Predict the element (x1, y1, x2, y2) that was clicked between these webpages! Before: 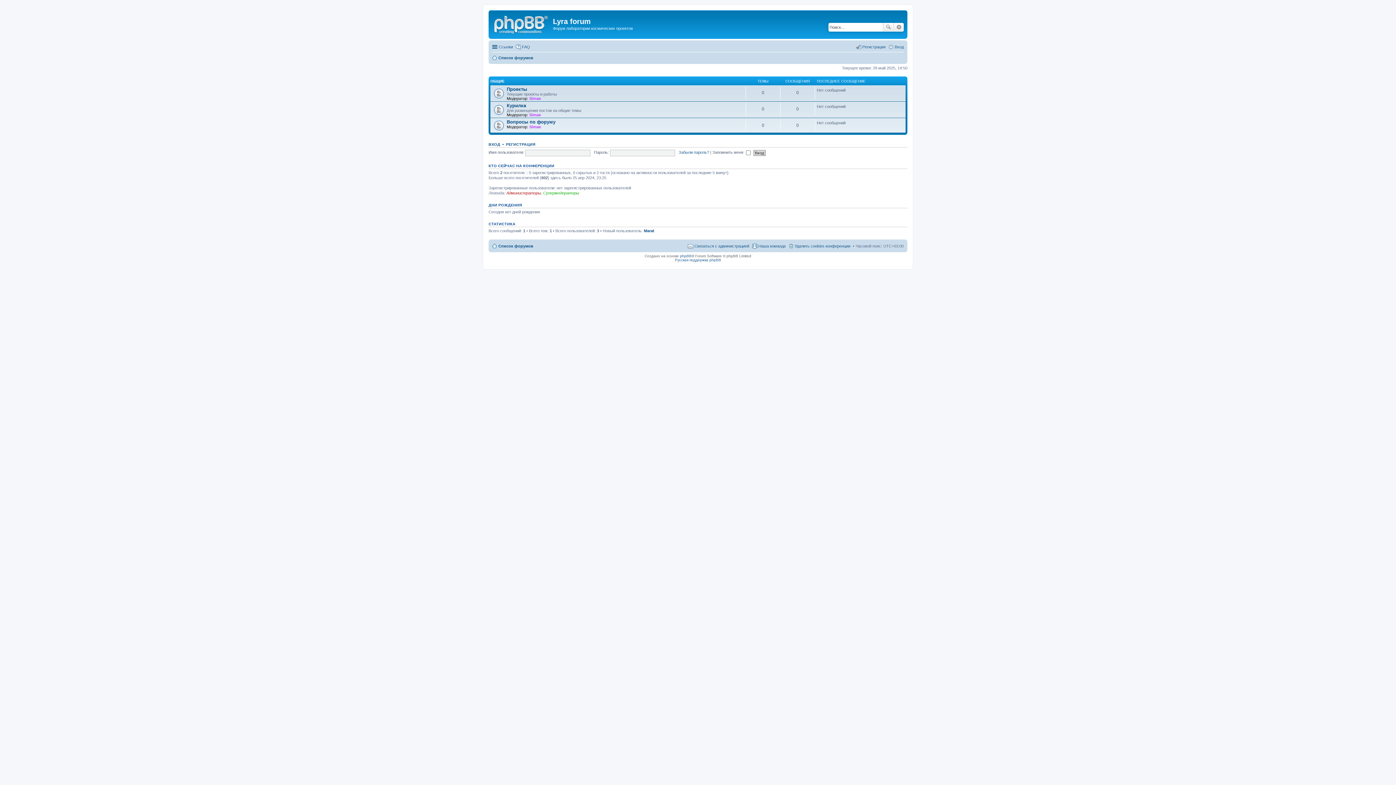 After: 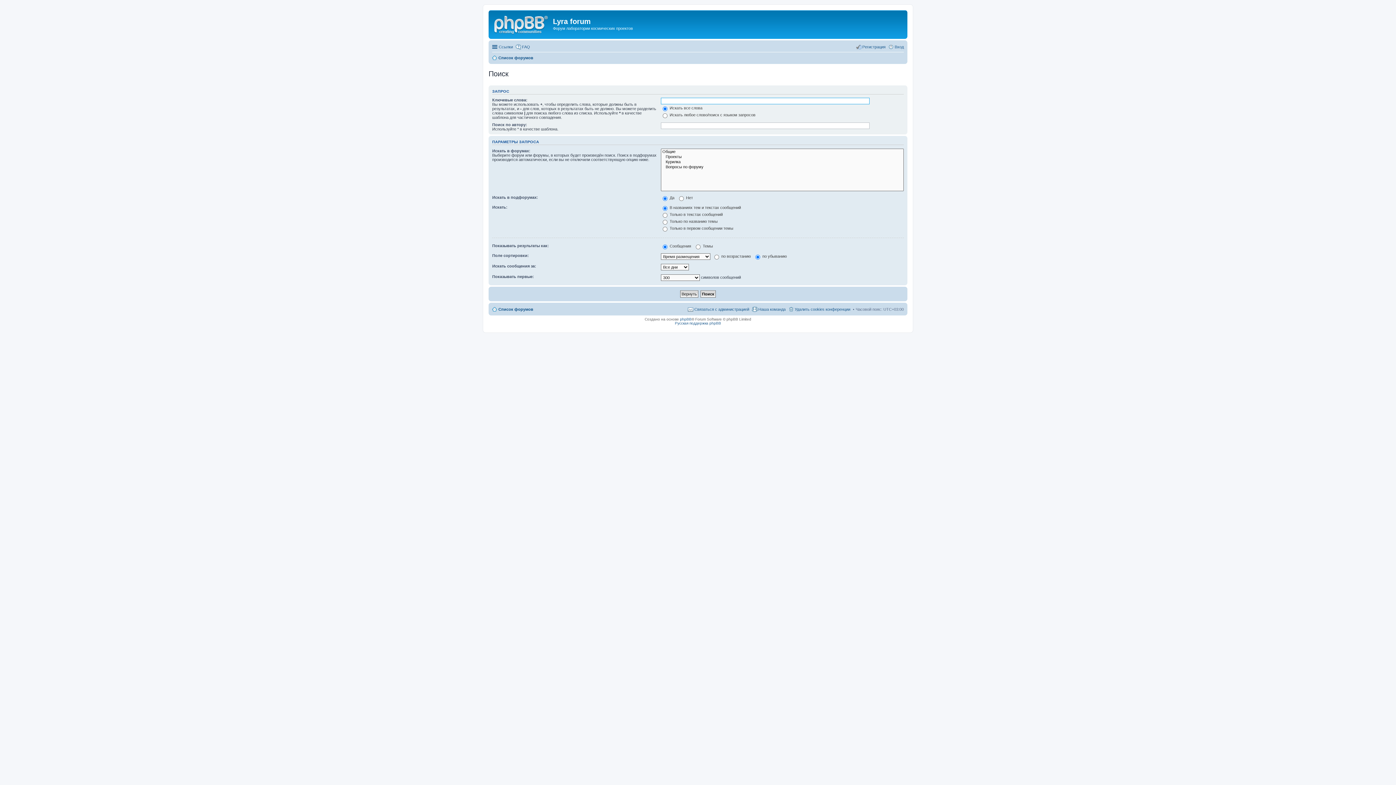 Action: bbox: (894, 22, 904, 31) label: Расширенный поиск